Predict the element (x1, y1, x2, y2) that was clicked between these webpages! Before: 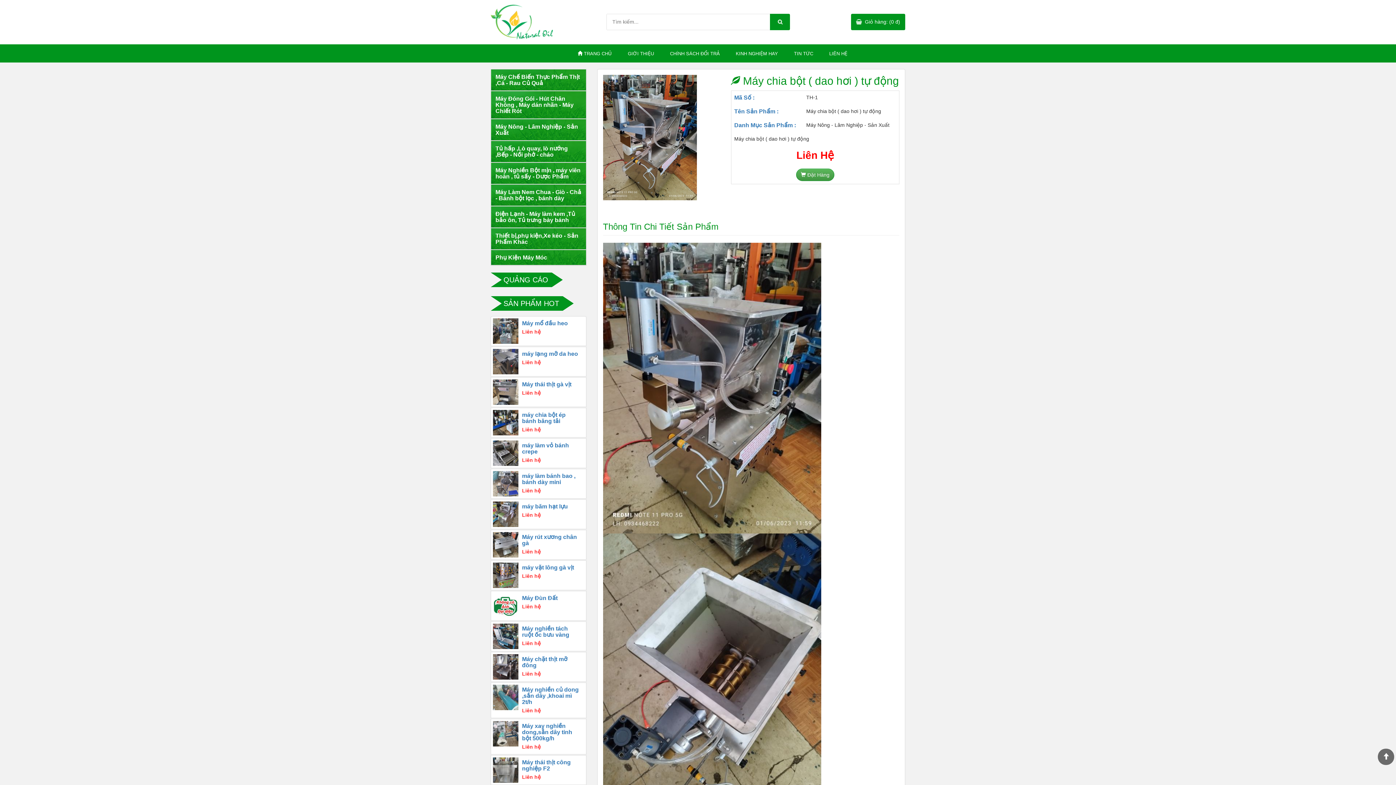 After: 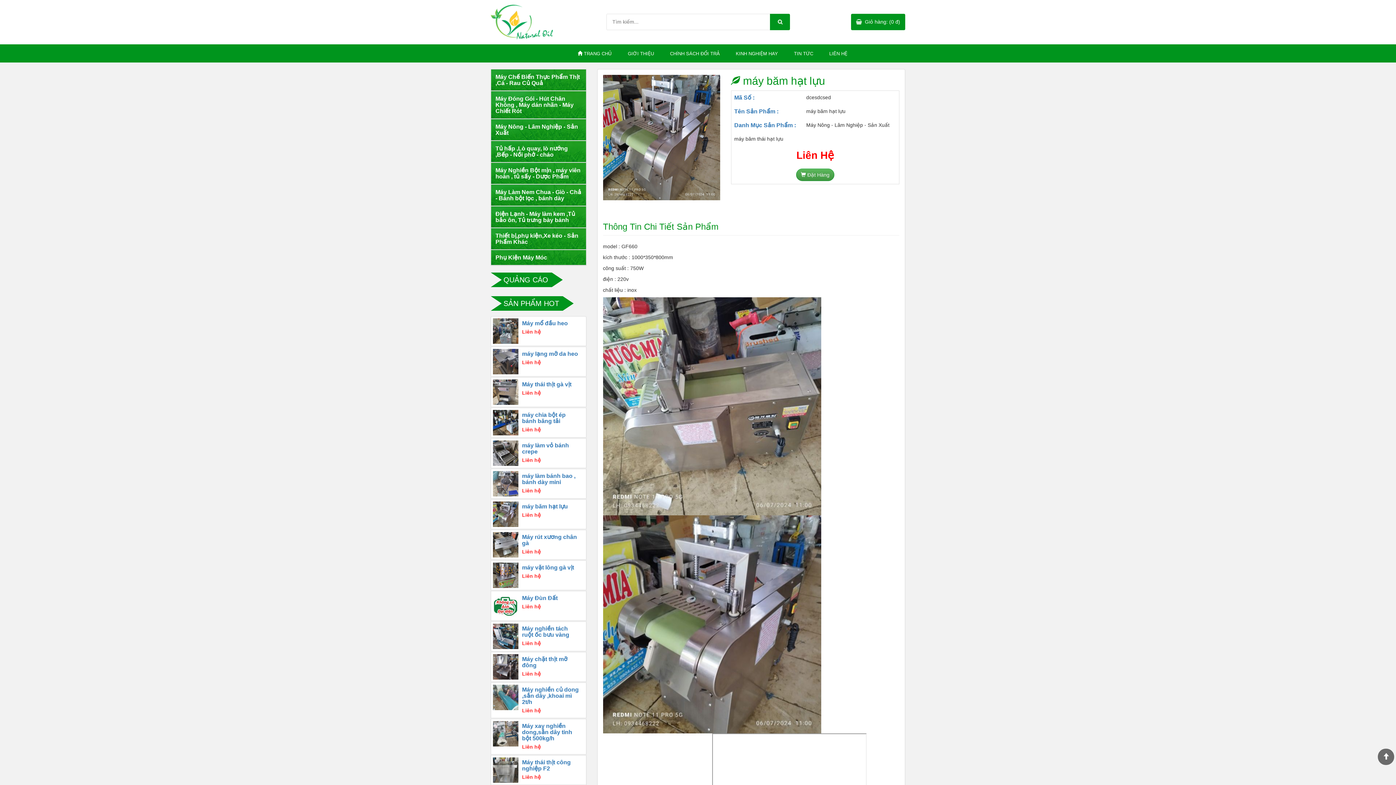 Action: bbox: (522, 503, 568, 509) label: máy băm hạt lựu